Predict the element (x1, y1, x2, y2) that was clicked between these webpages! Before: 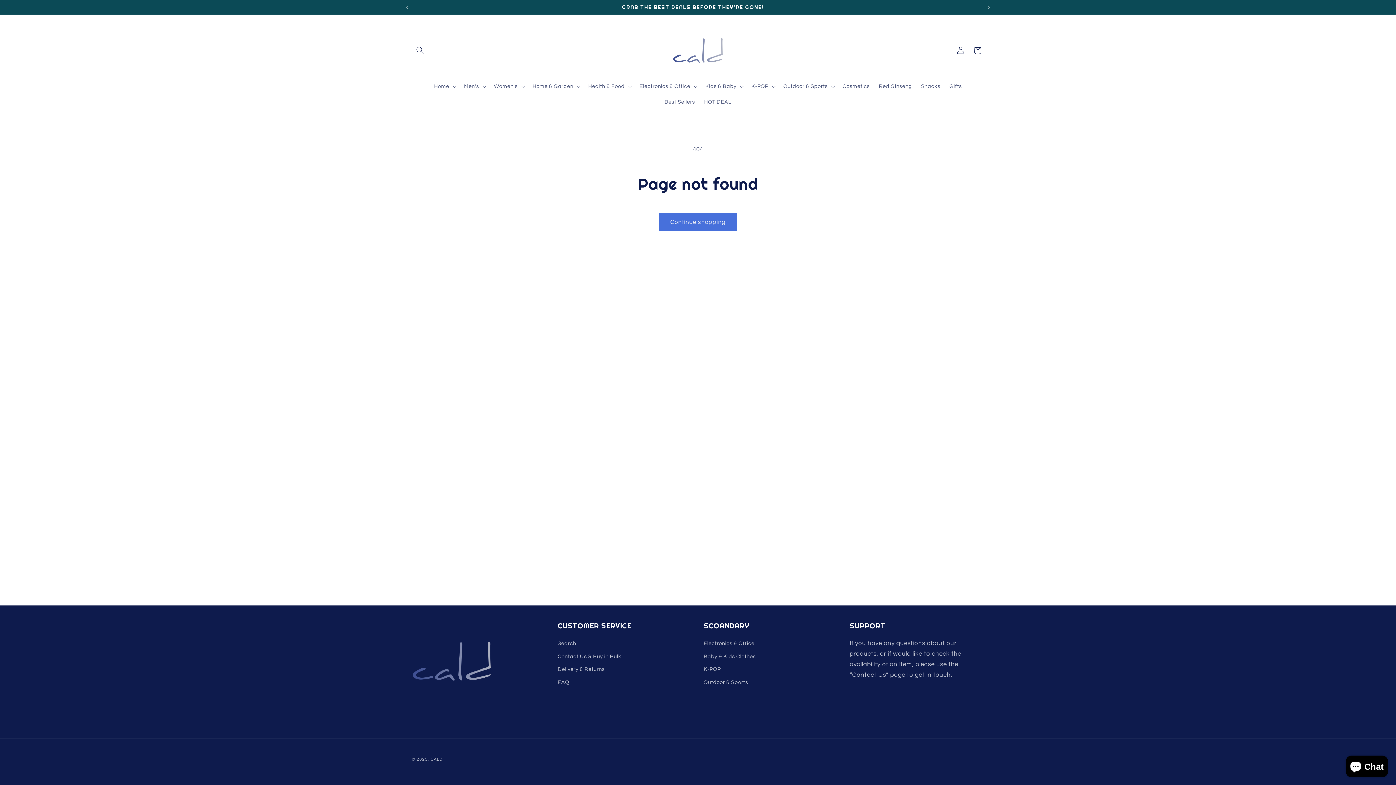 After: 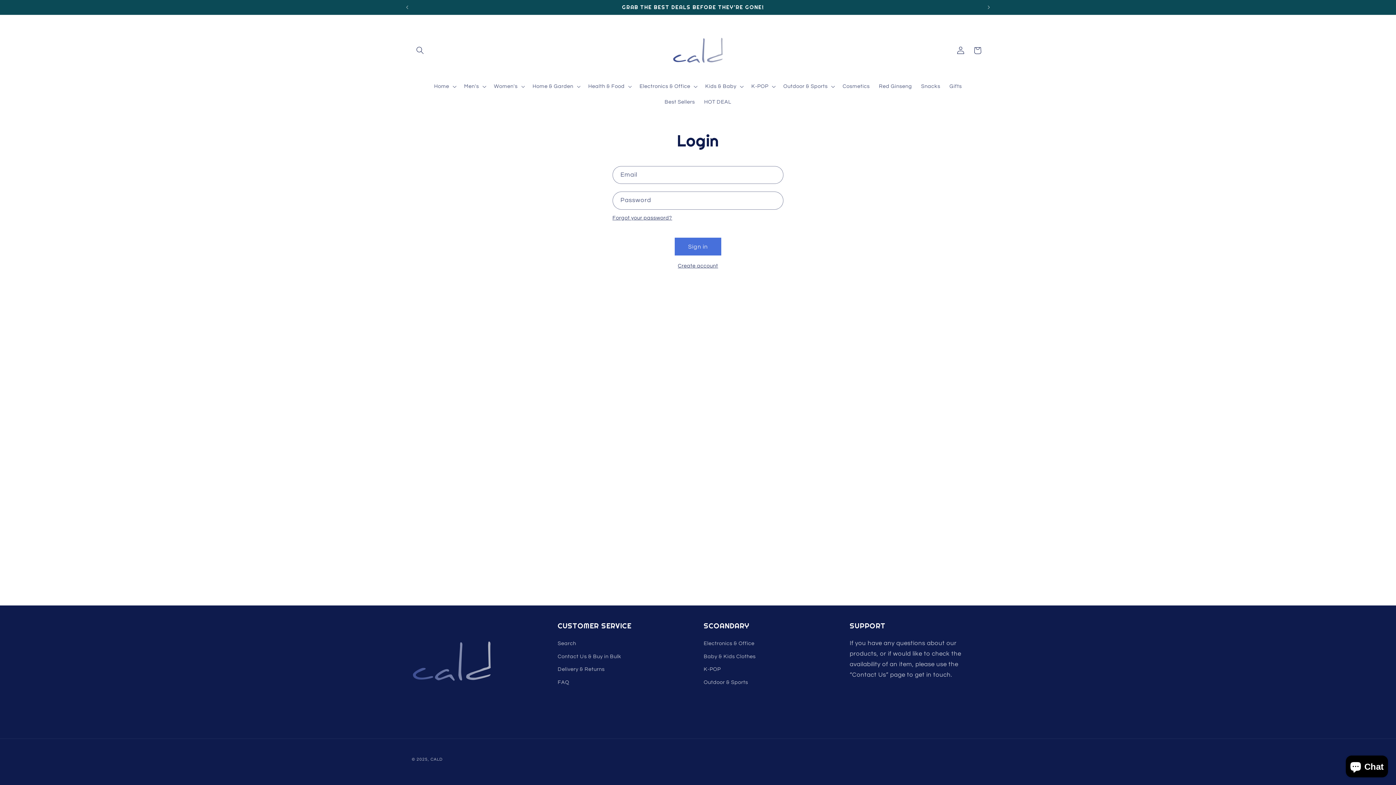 Action: bbox: (952, 42, 969, 58) label: Log in